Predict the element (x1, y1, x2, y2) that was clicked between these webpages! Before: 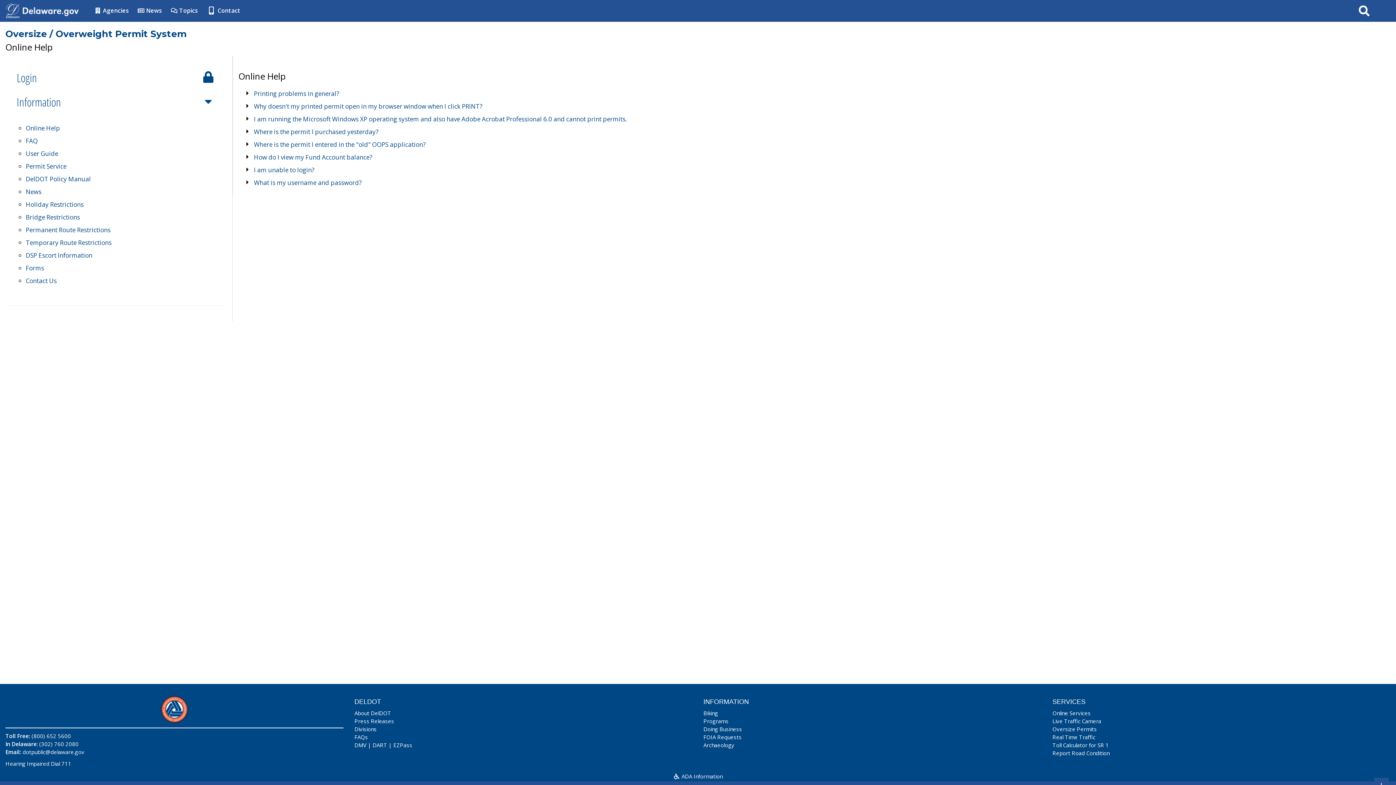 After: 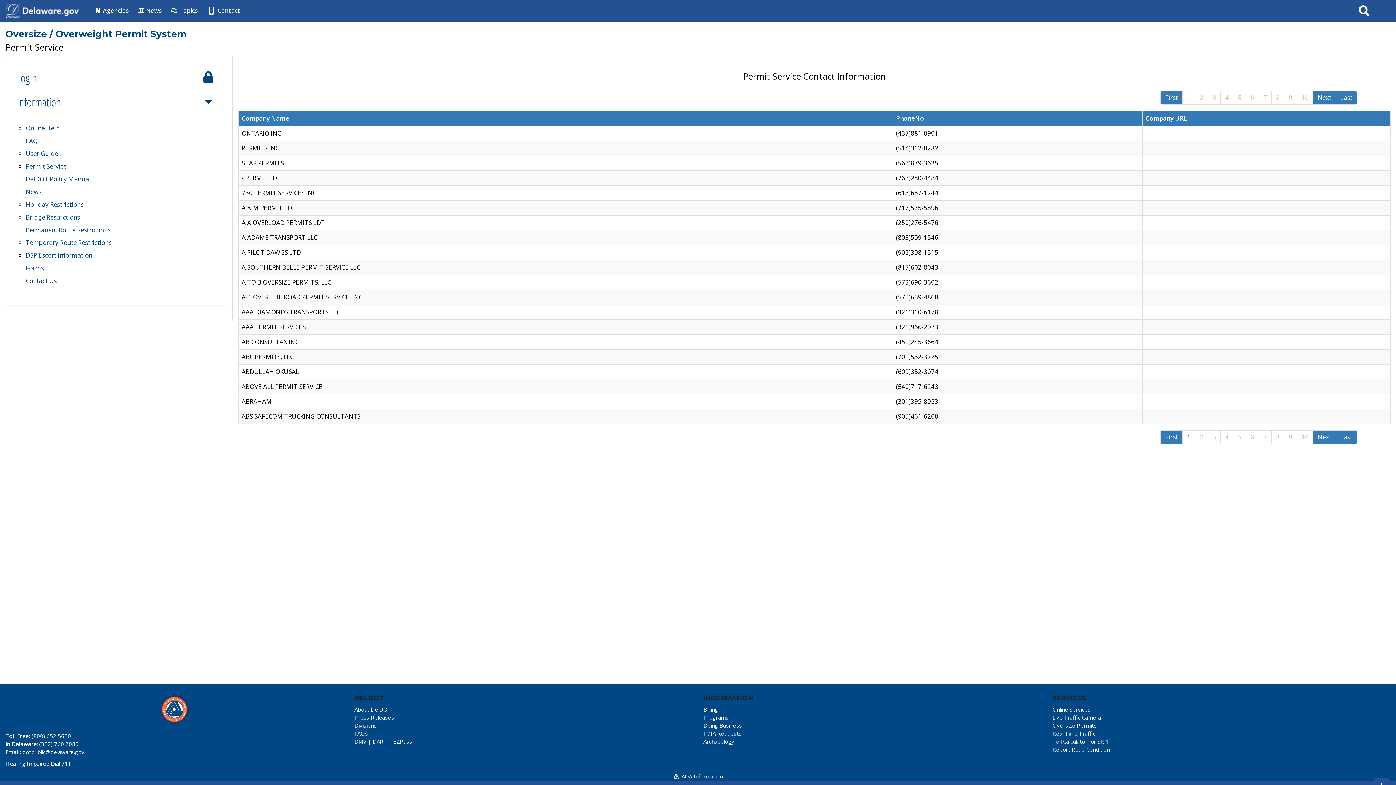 Action: label: Permit Service bbox: (25, 162, 66, 170)